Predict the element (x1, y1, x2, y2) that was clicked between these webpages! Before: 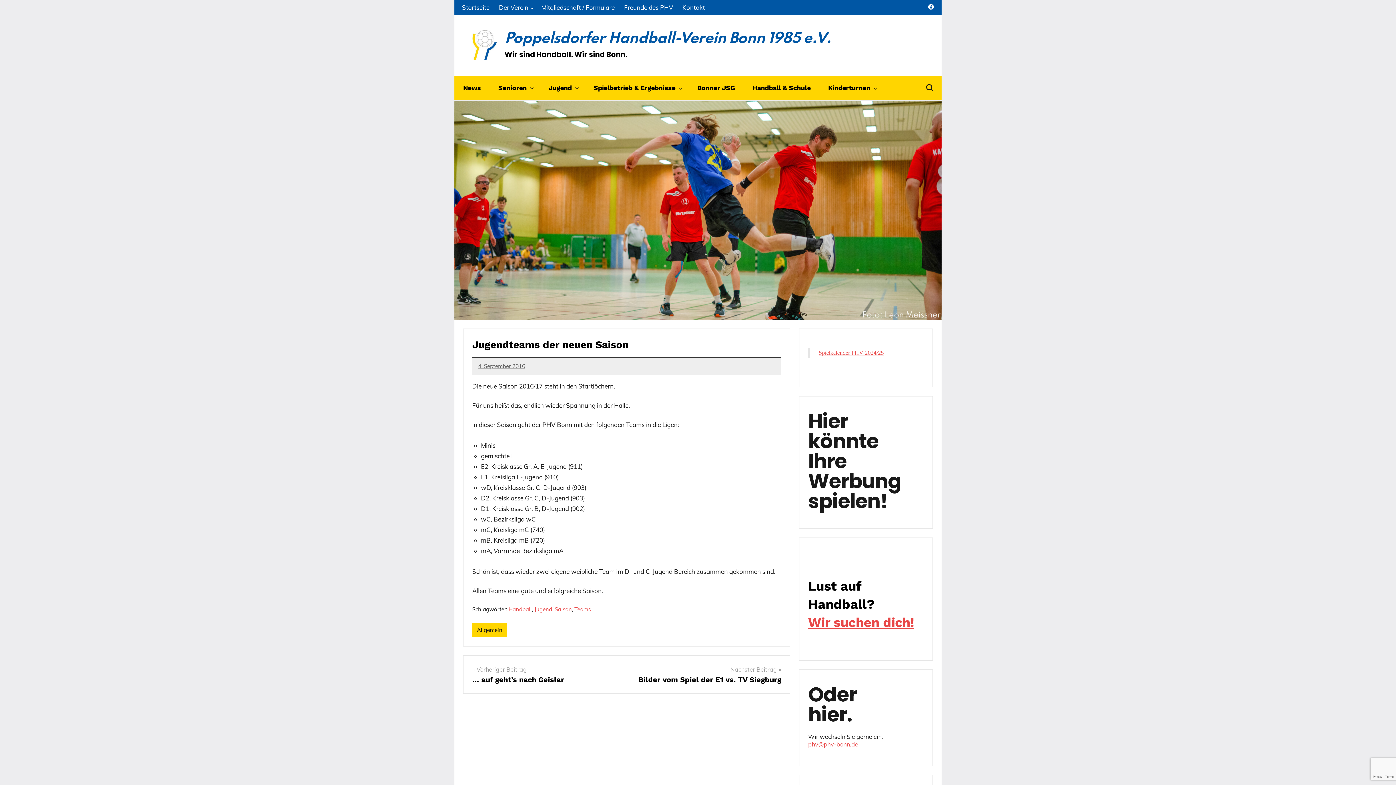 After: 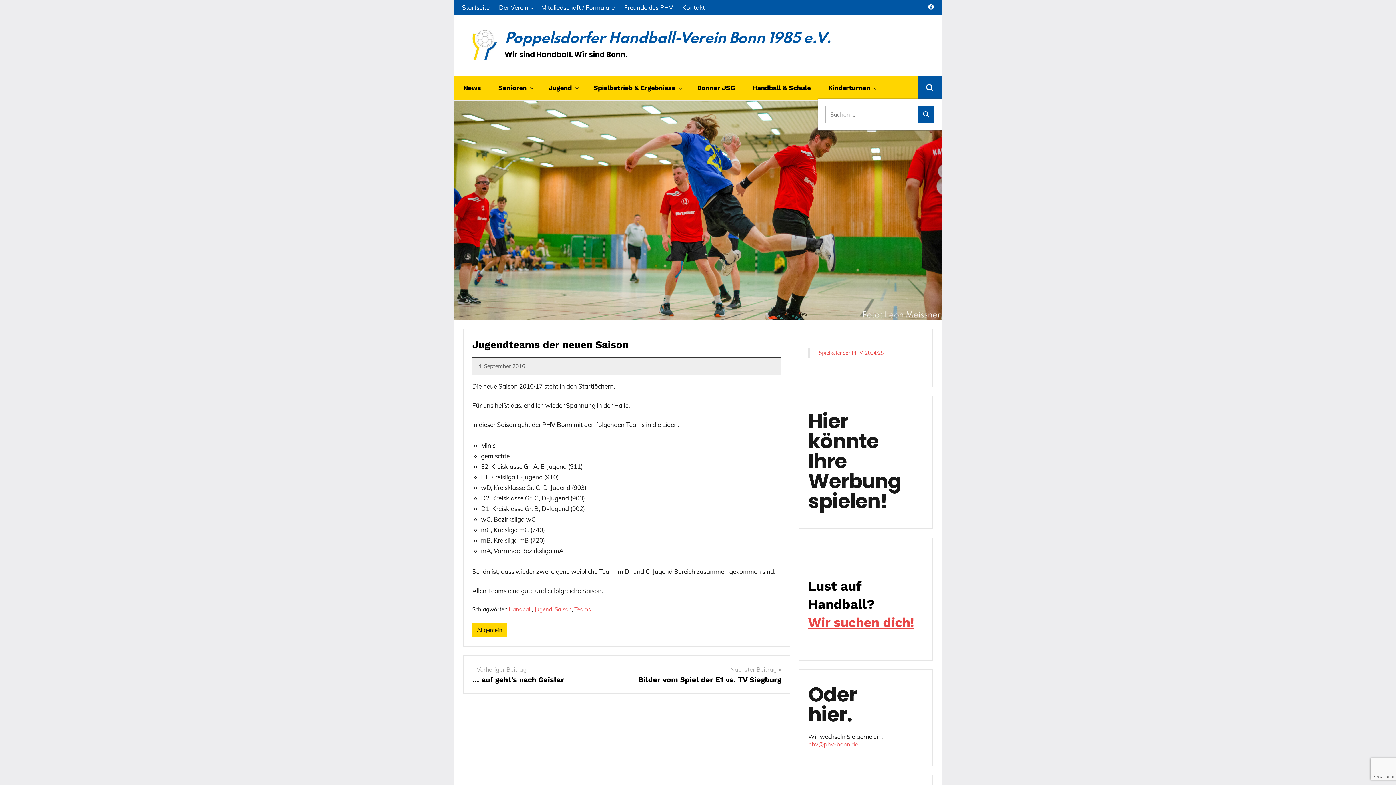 Action: bbox: (918, 75, 941, 99) label: Suchformular öffnen